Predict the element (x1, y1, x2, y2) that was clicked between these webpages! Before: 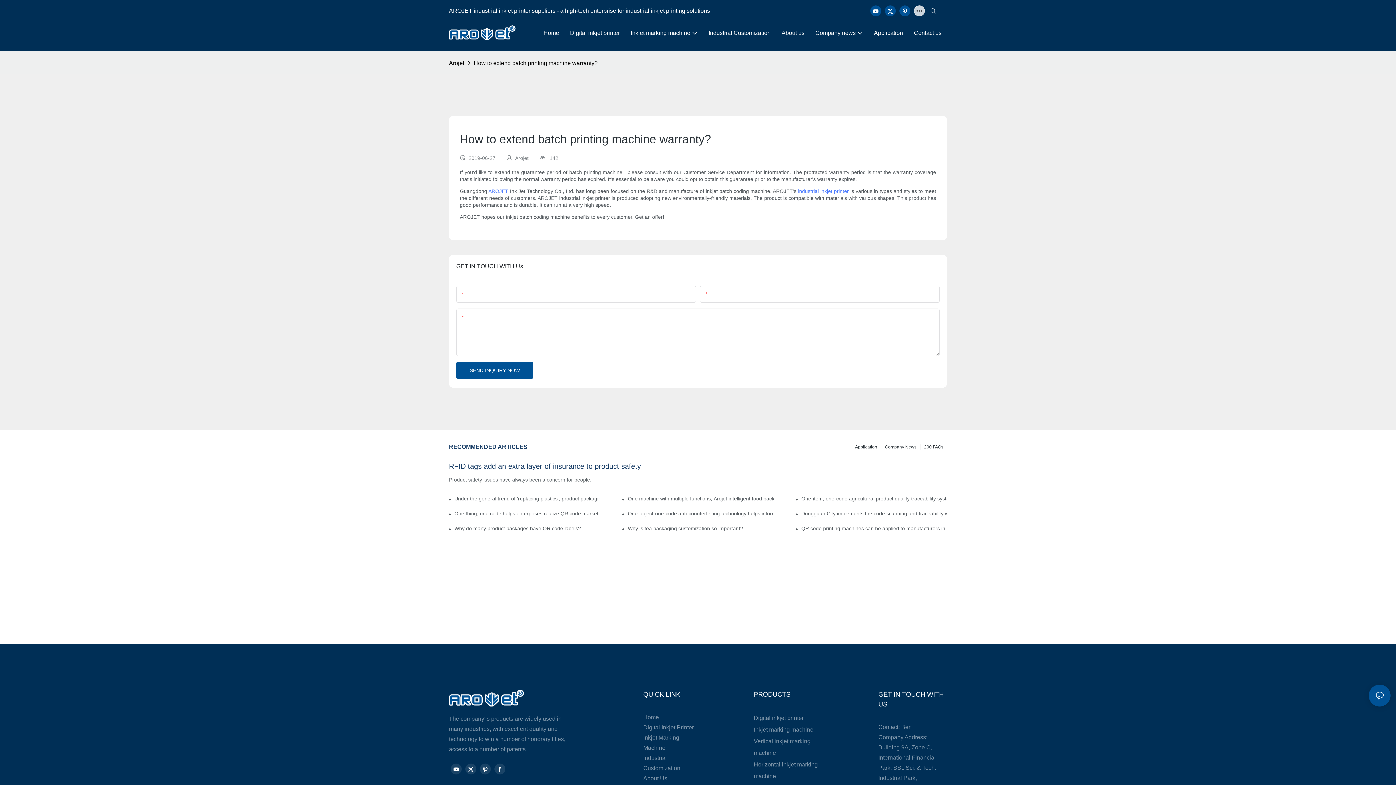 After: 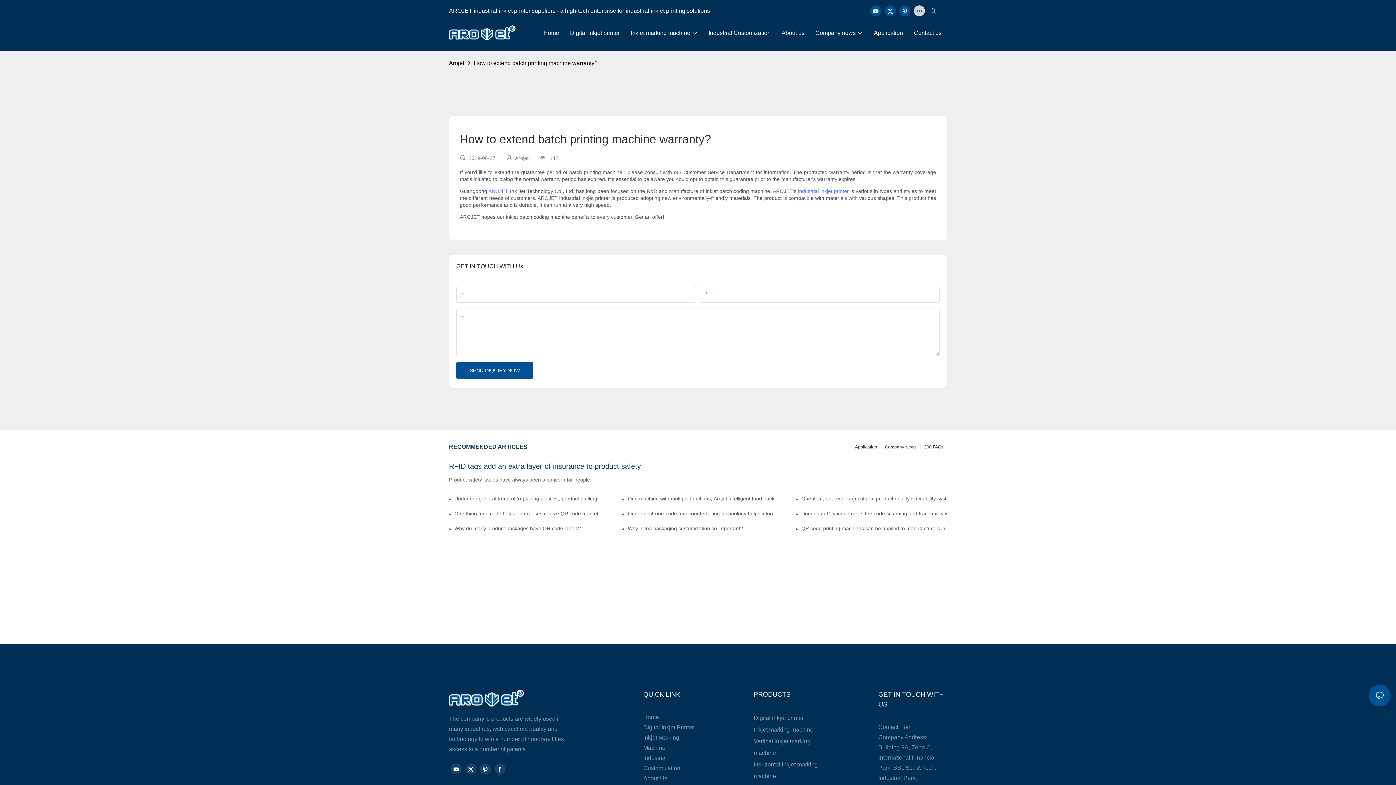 Action: bbox: (883, 3, 897, 18)